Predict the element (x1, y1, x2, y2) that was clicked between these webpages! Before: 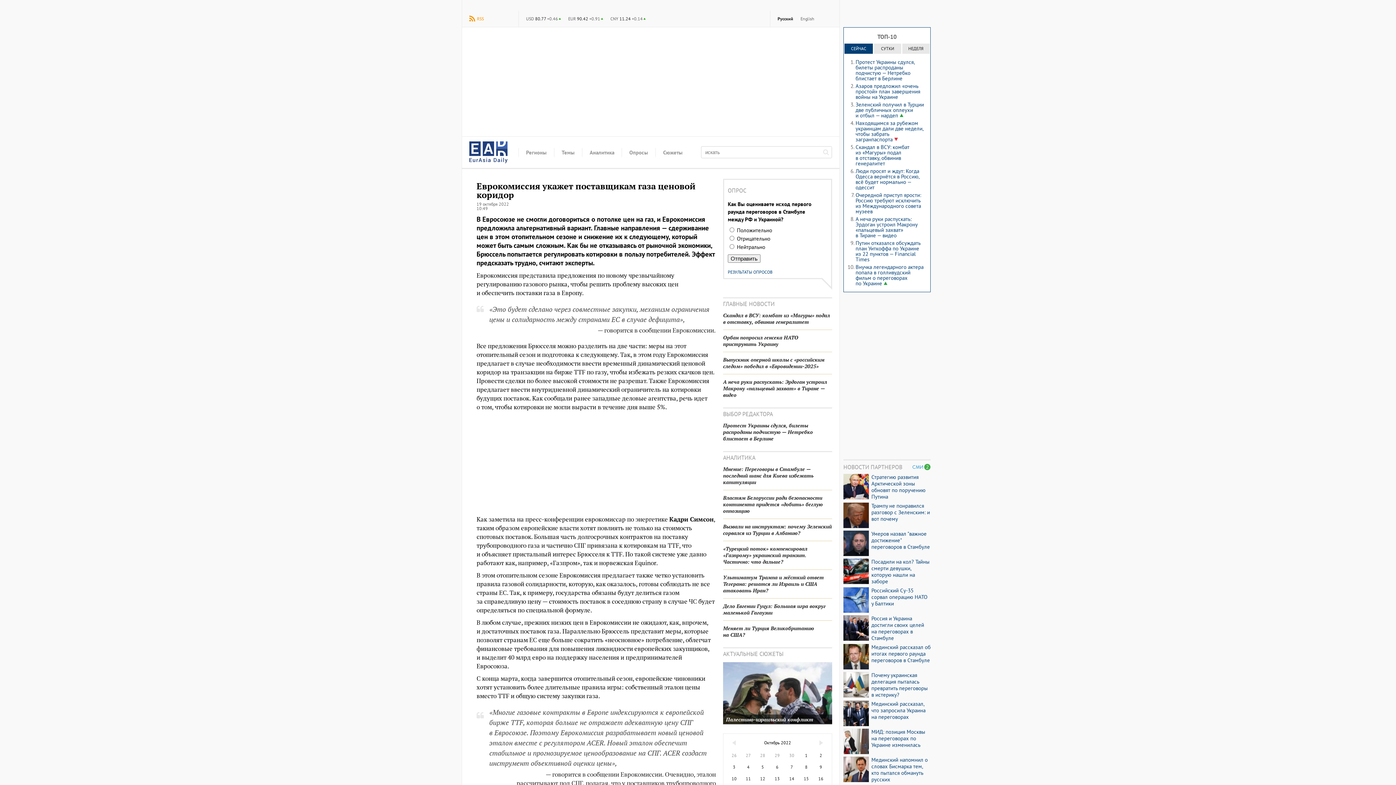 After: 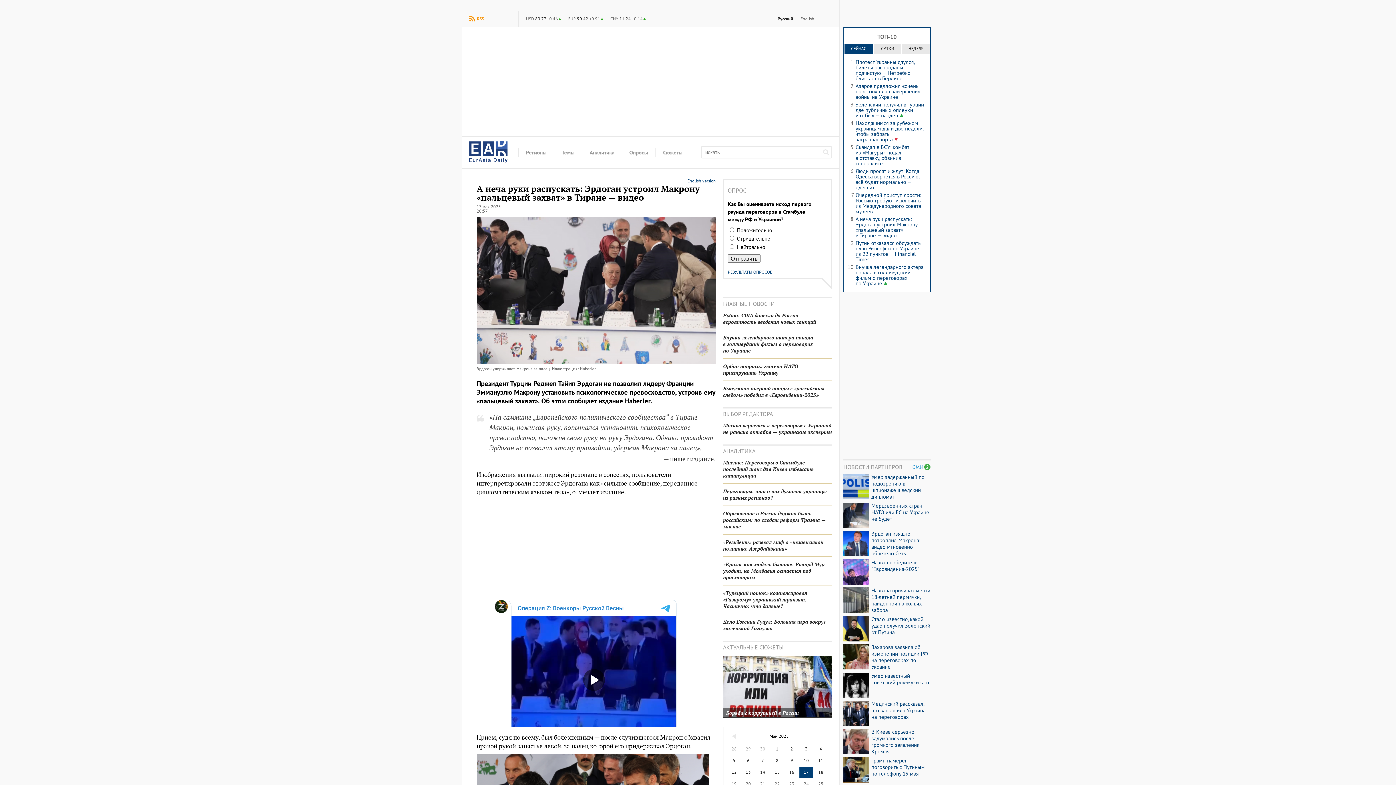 Action: bbox: (723, 374, 832, 398) label: А неча руки распускать: Эрдоган устроил Макрону «пальцевый захват» в Тиране — видео